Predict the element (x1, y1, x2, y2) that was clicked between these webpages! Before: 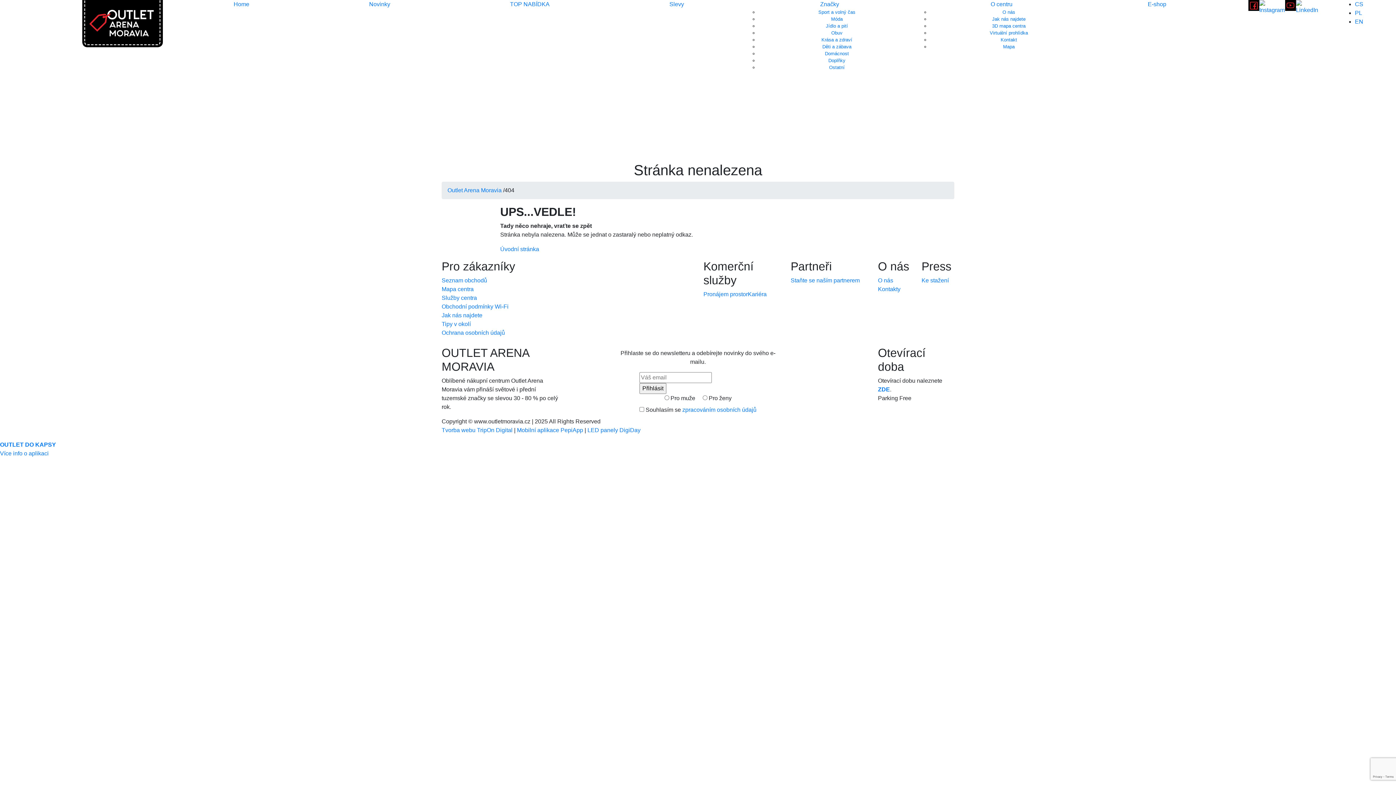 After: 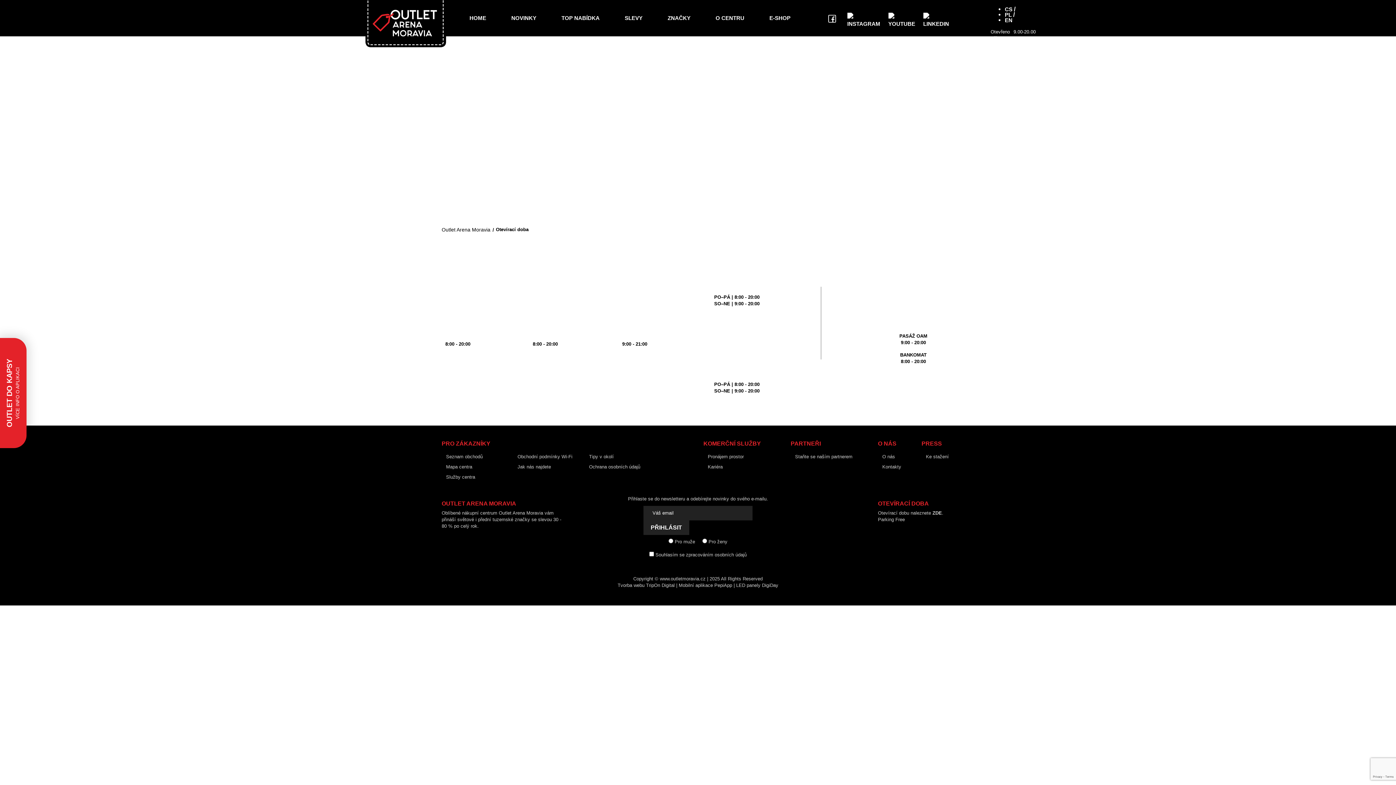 Action: label:   8.00-20.00 bbox: (1365, 42, 1396, 49)